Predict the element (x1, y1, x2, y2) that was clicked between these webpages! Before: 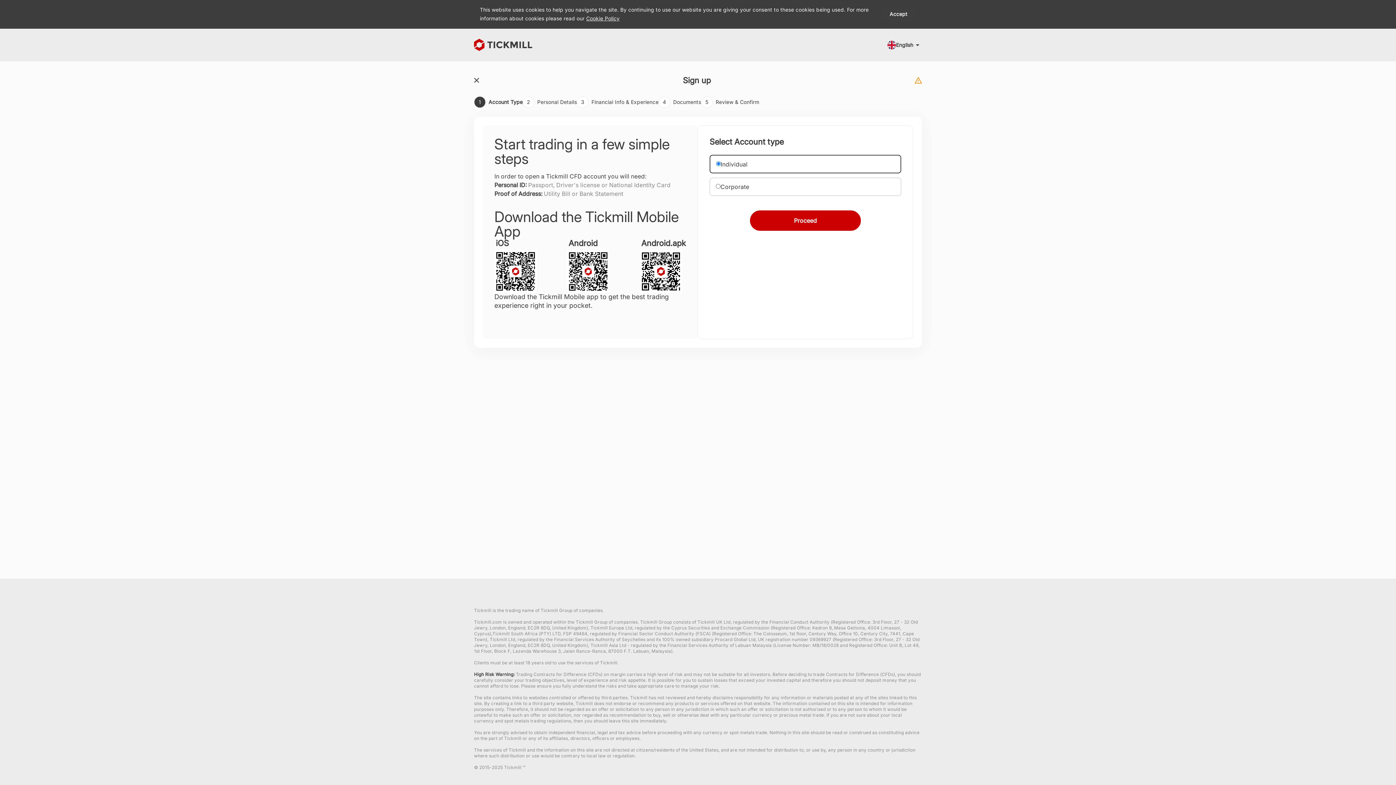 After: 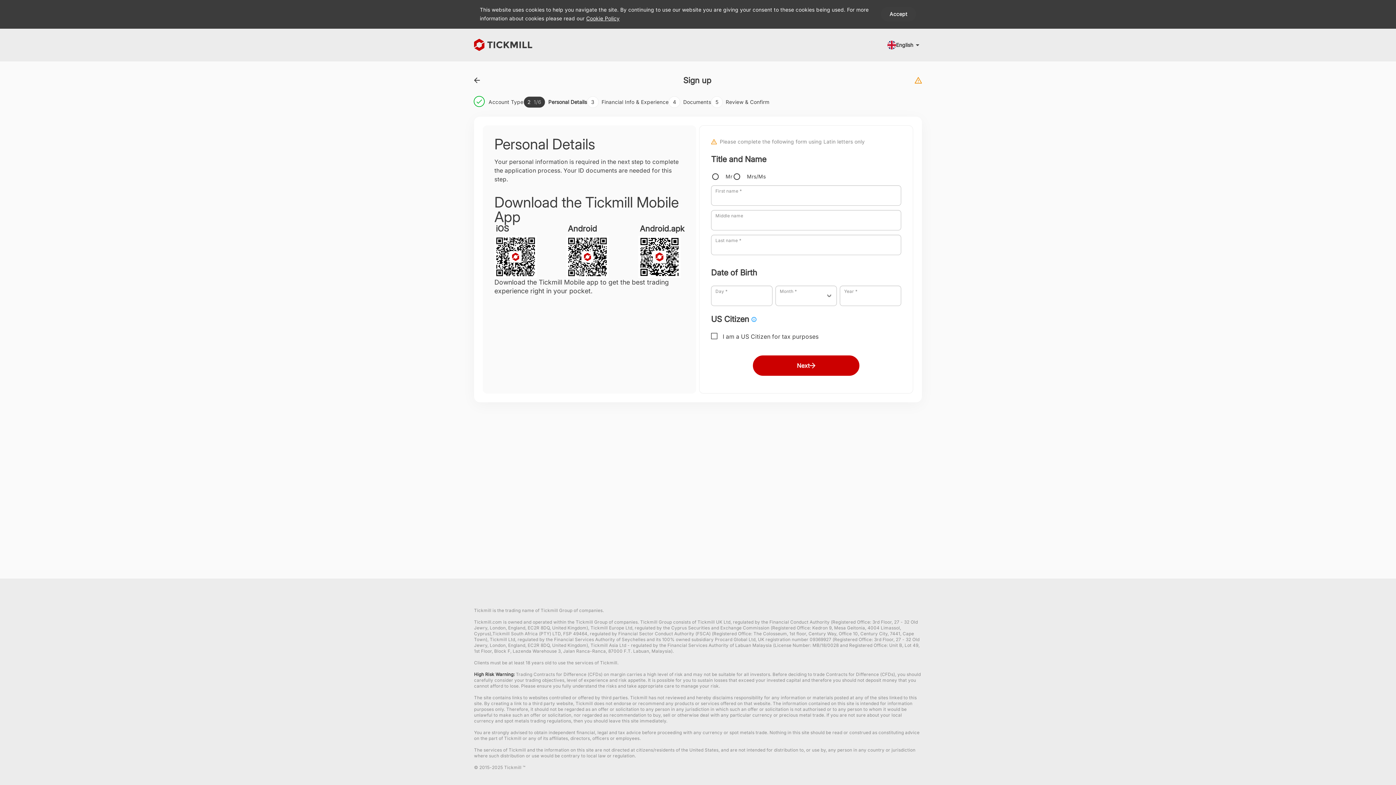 Action: label: Proceed bbox: (750, 210, 861, 230)